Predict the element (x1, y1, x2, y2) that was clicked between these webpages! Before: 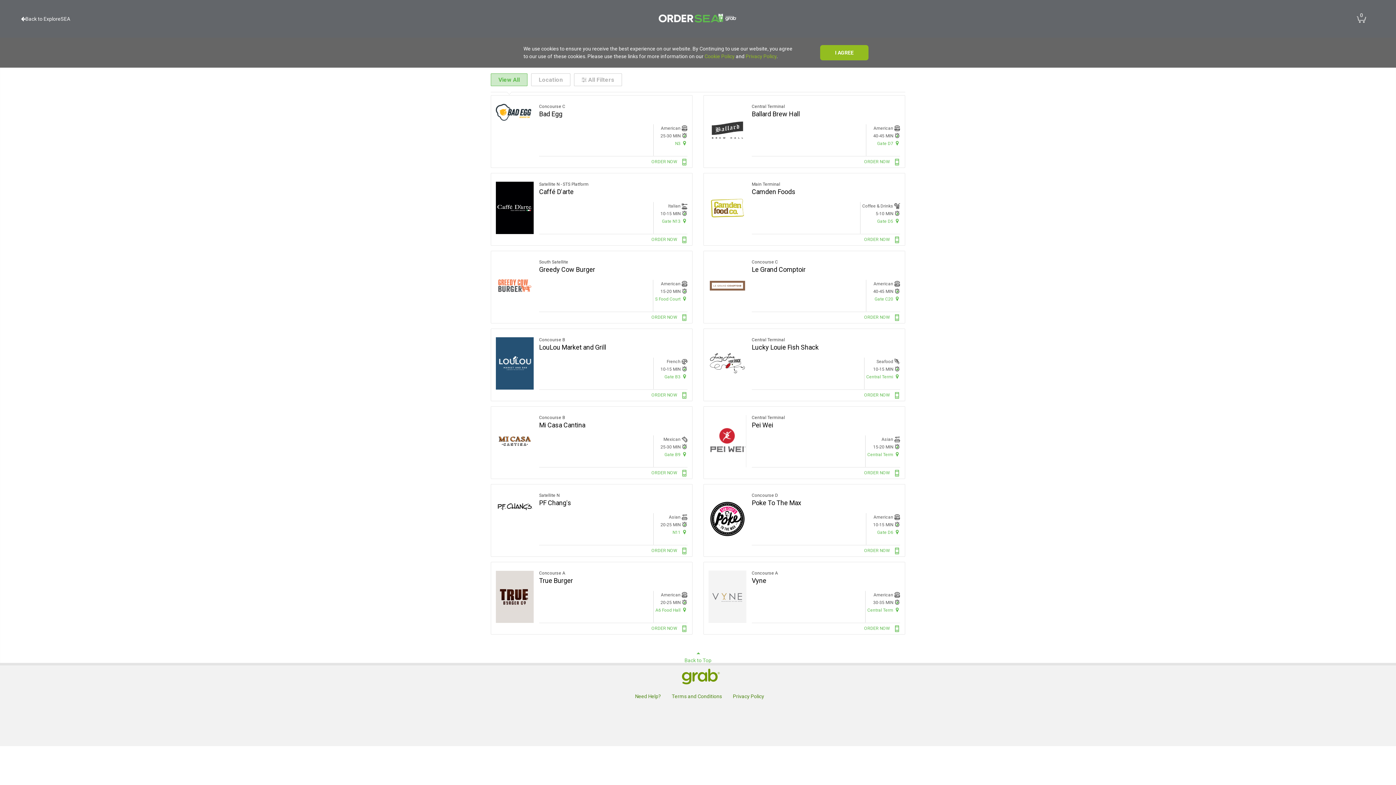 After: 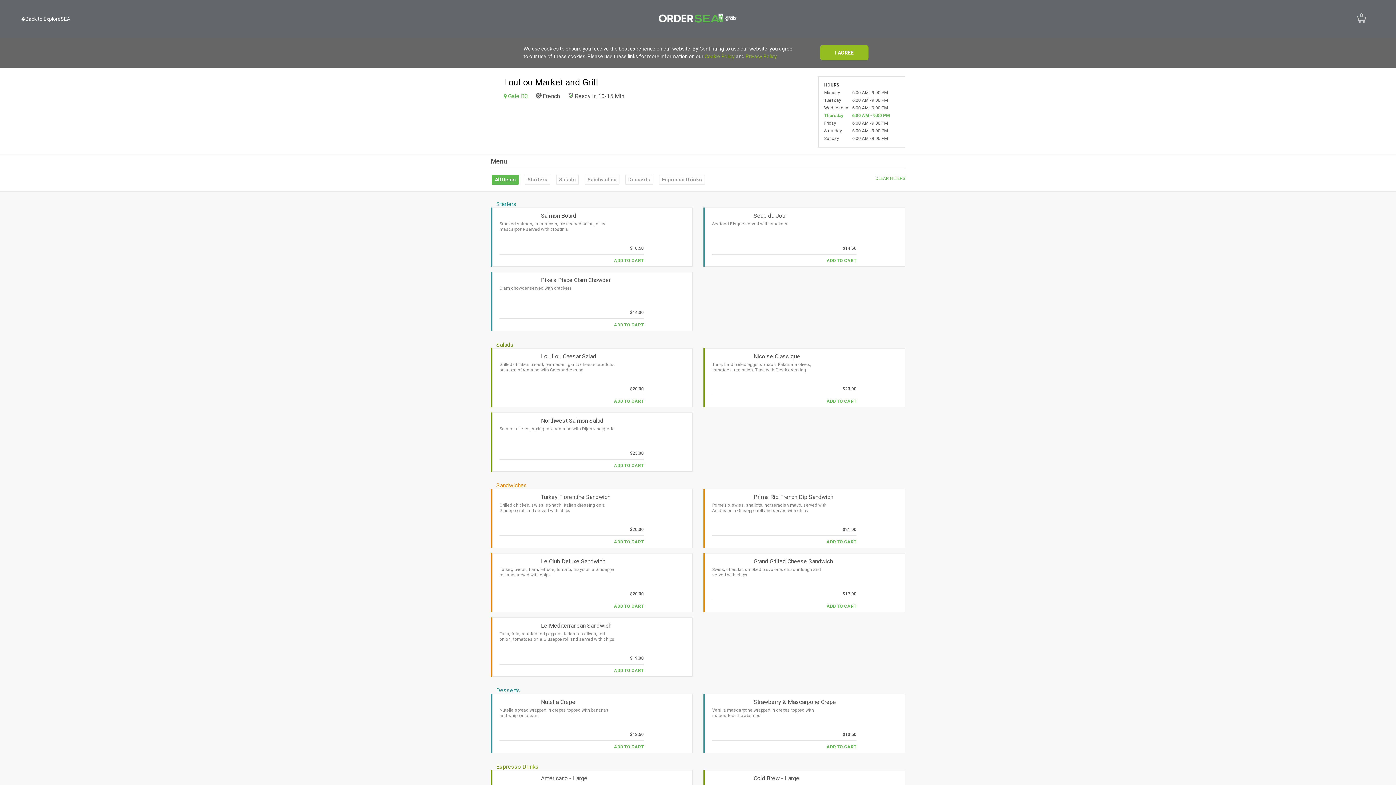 Action: label: Concourse B

LouLou Market and Grill

French 
10-15 MIN 
Gate B3 
    
ORDER NOW  bbox: (496, 333, 687, 396)